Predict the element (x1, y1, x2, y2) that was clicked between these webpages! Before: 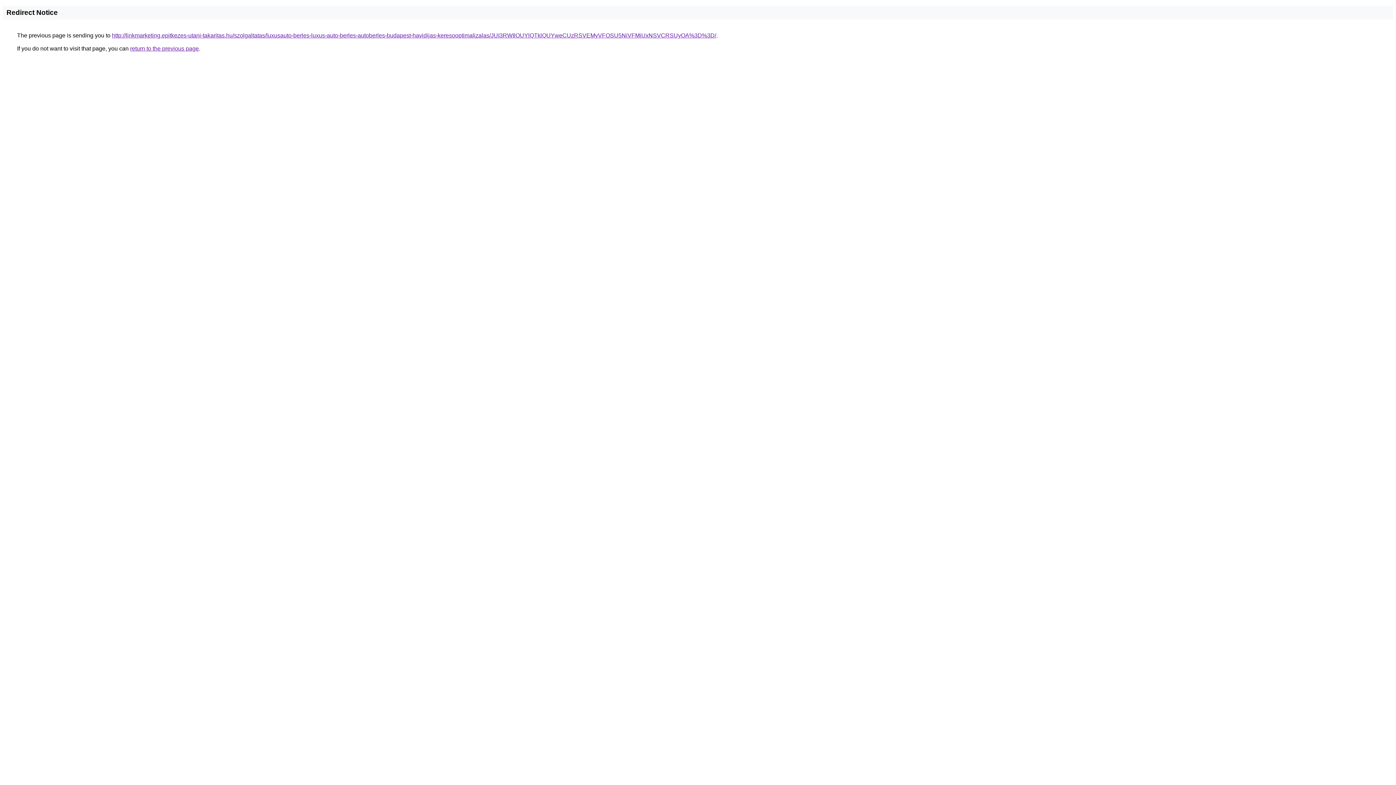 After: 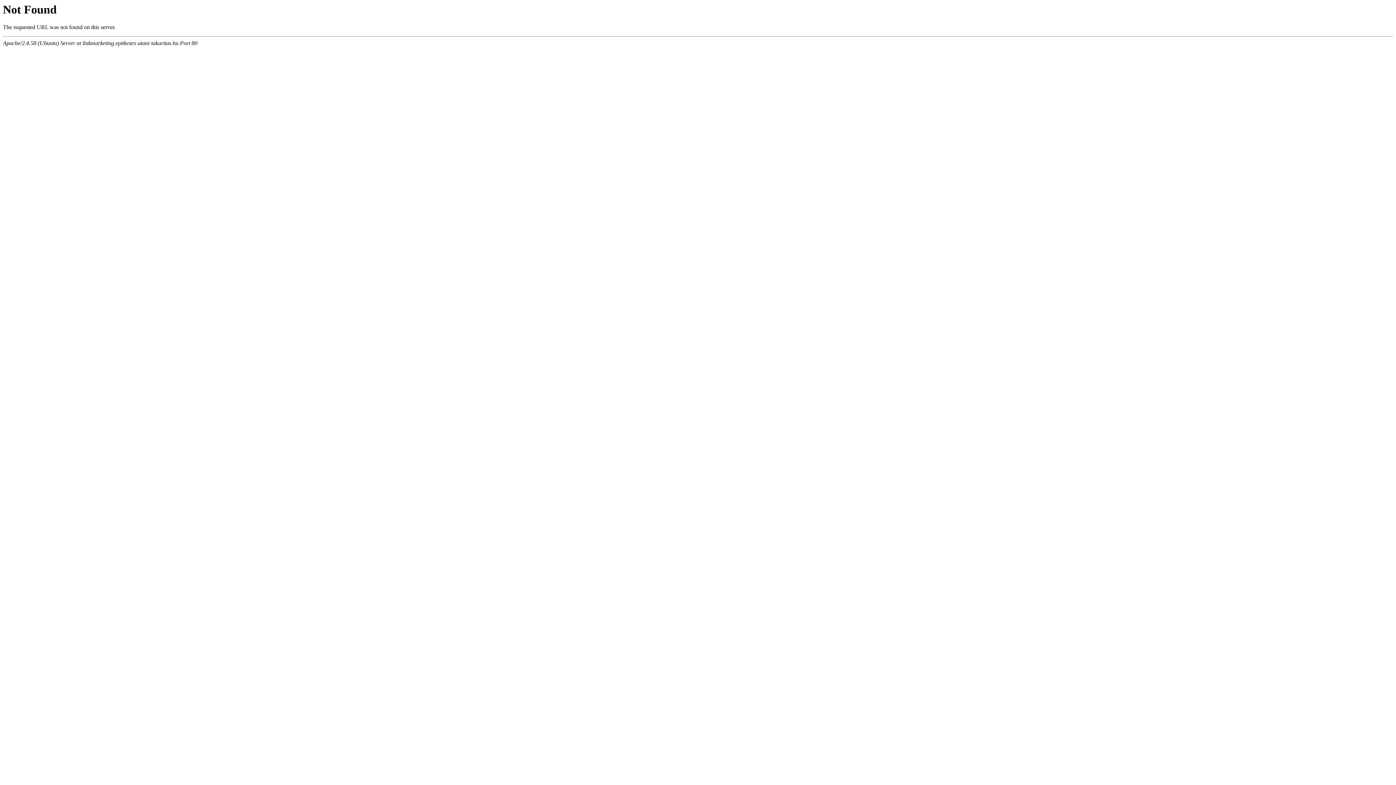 Action: label: http://linkmarketing.epitkezes-utani-takaritas.hu/szolgaltatas/luxusauto-berles-luxus-auto-berles-autoberles-budapest-havidijas-keresooptimalizalas/JUI3RWIlOUYlQTklQUYweCUzRSVEMyVFOSU5NiVFMiUxNSVCRSUyOA%3D%3D/ bbox: (112, 32, 716, 38)